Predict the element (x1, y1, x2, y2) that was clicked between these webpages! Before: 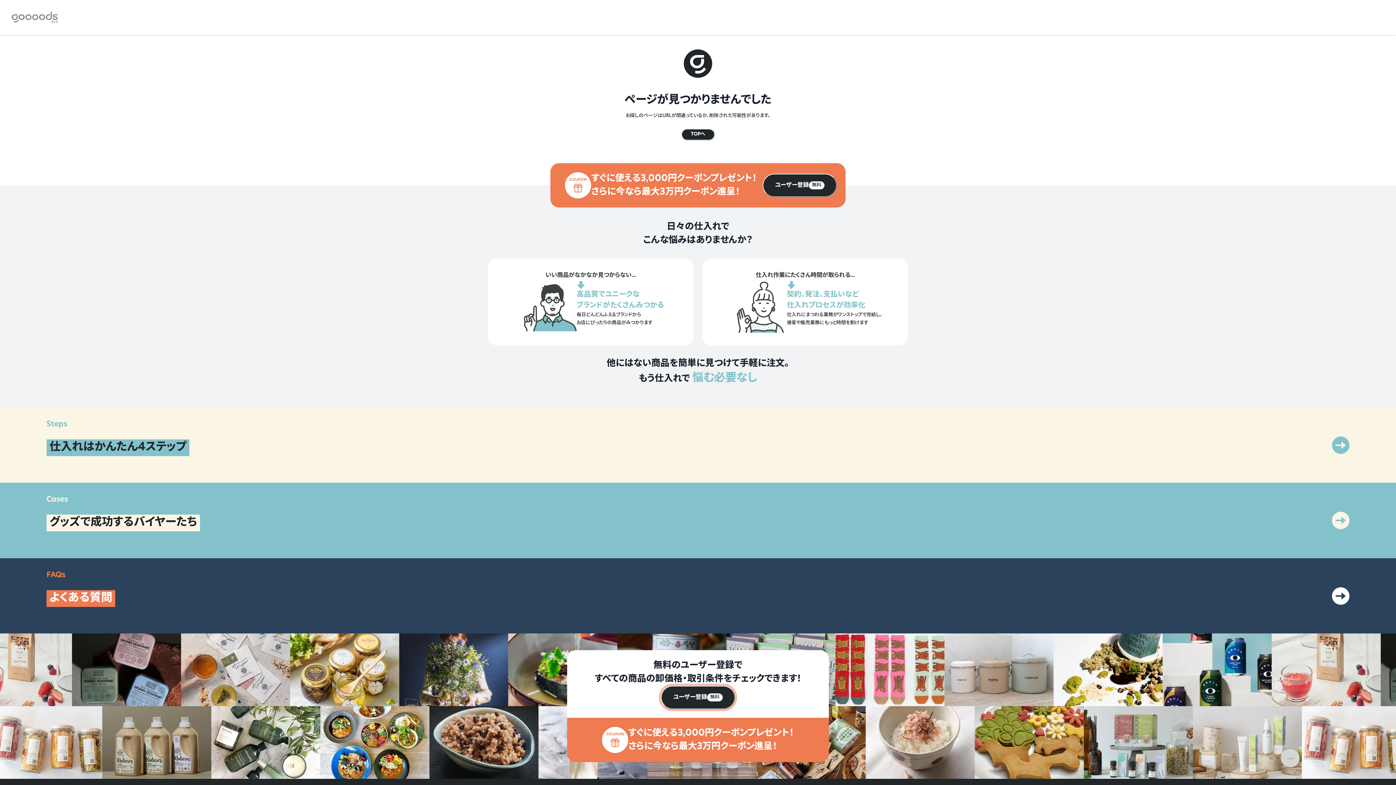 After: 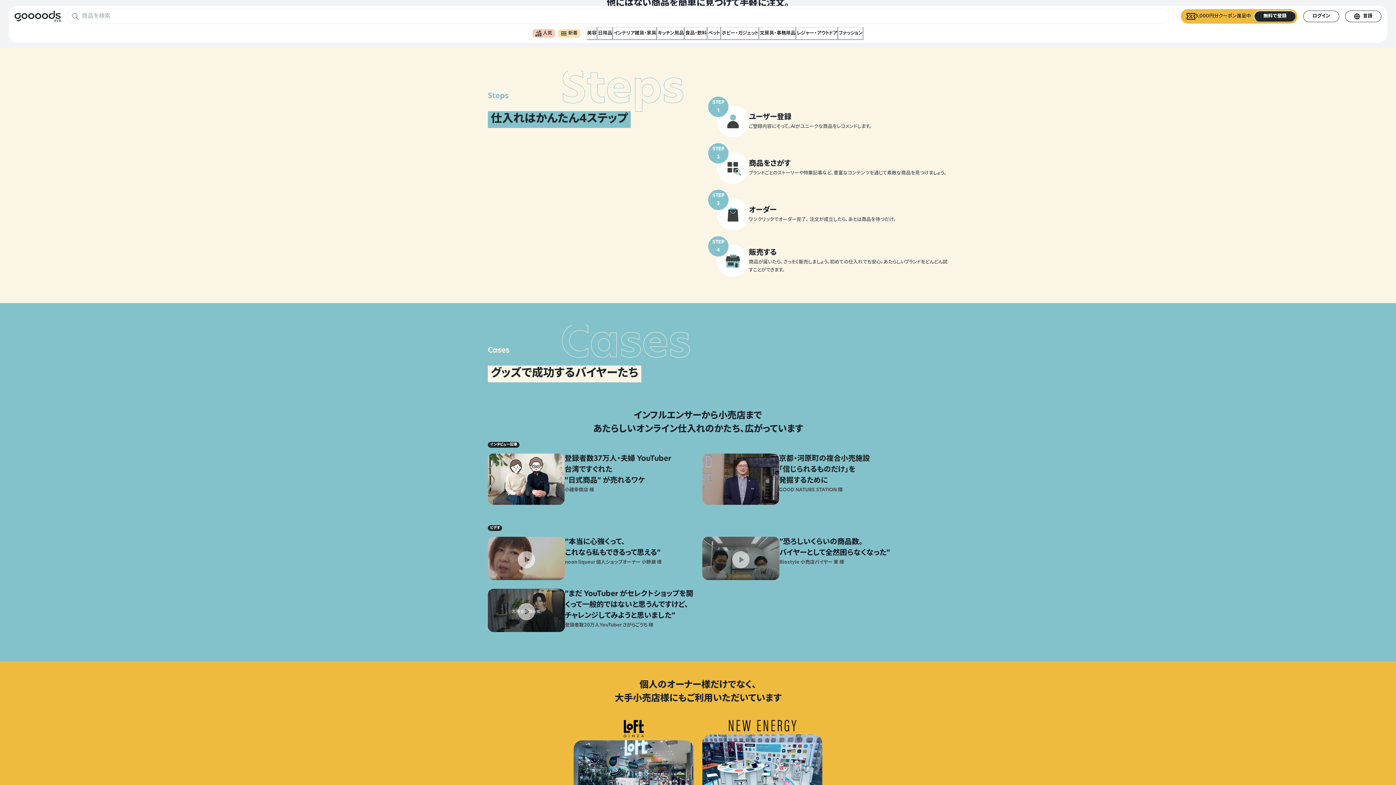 Action: bbox: (1332, 436, 1349, 454)